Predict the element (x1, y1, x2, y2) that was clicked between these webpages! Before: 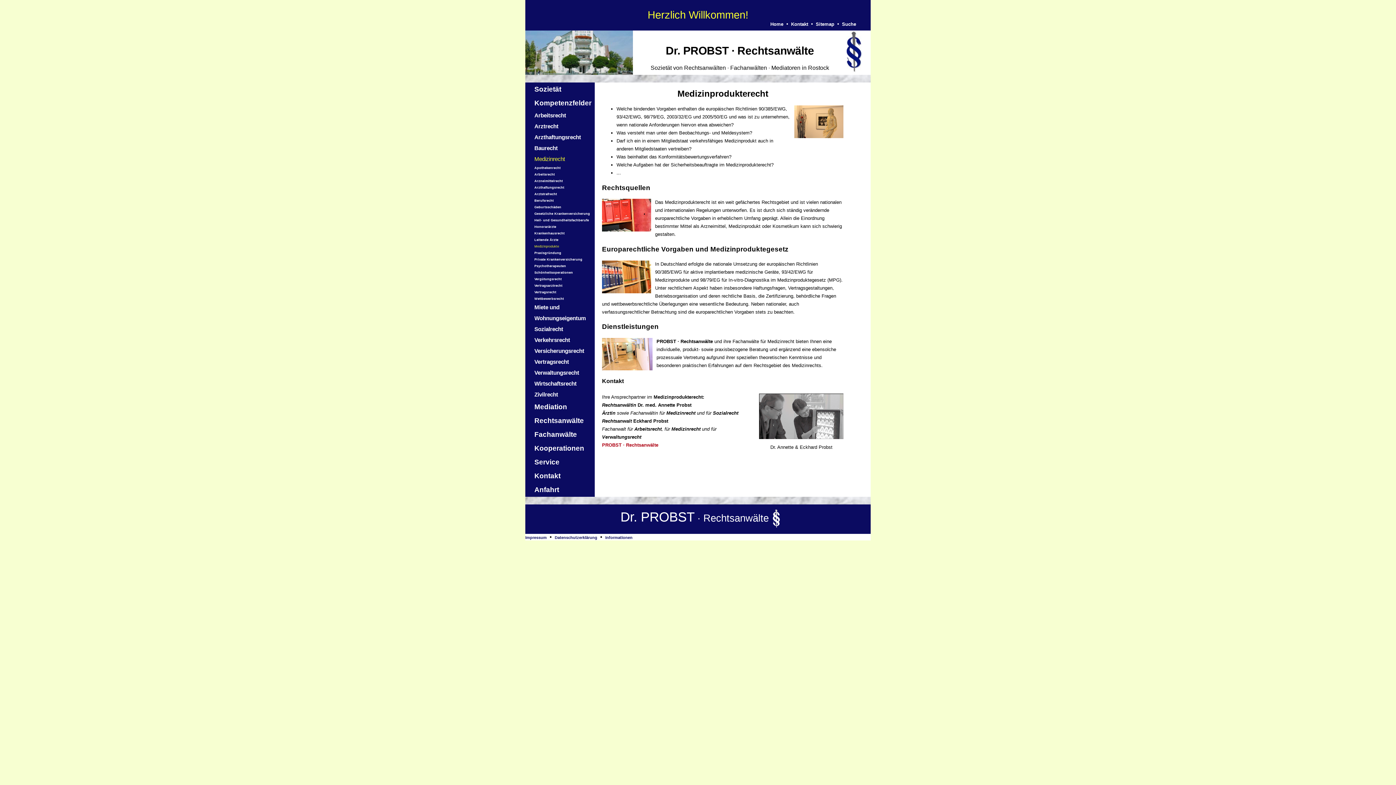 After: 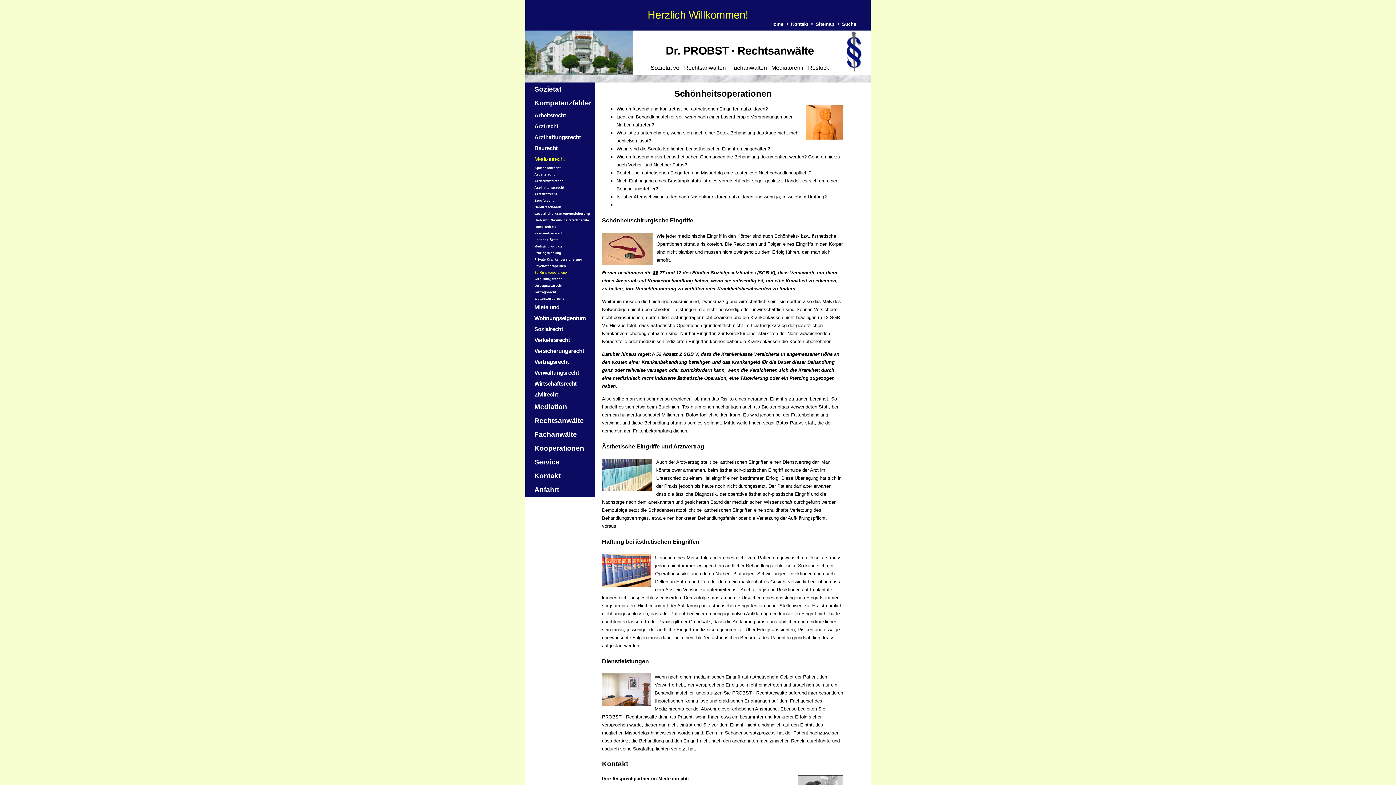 Action: label: Schönheitsoperationen bbox: (534, 270, 573, 274)